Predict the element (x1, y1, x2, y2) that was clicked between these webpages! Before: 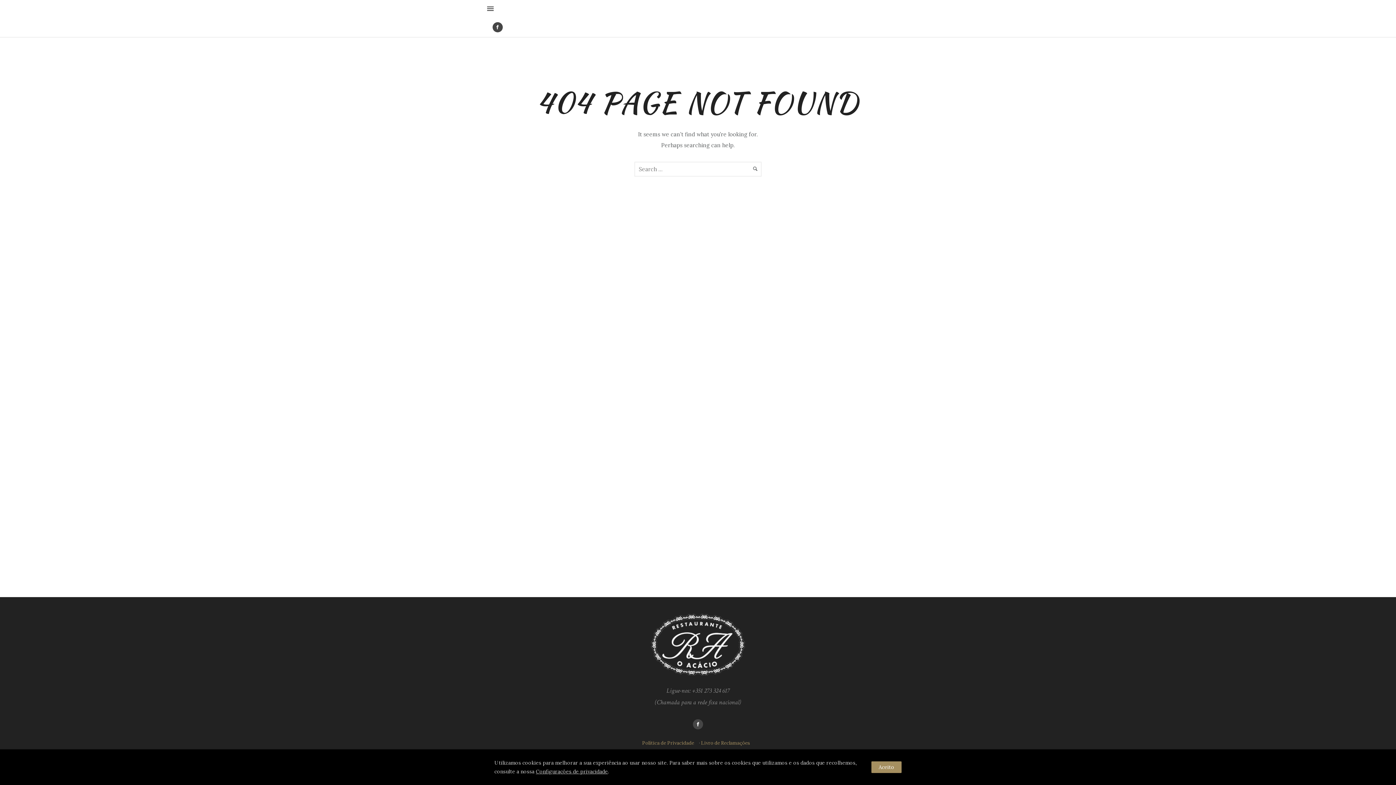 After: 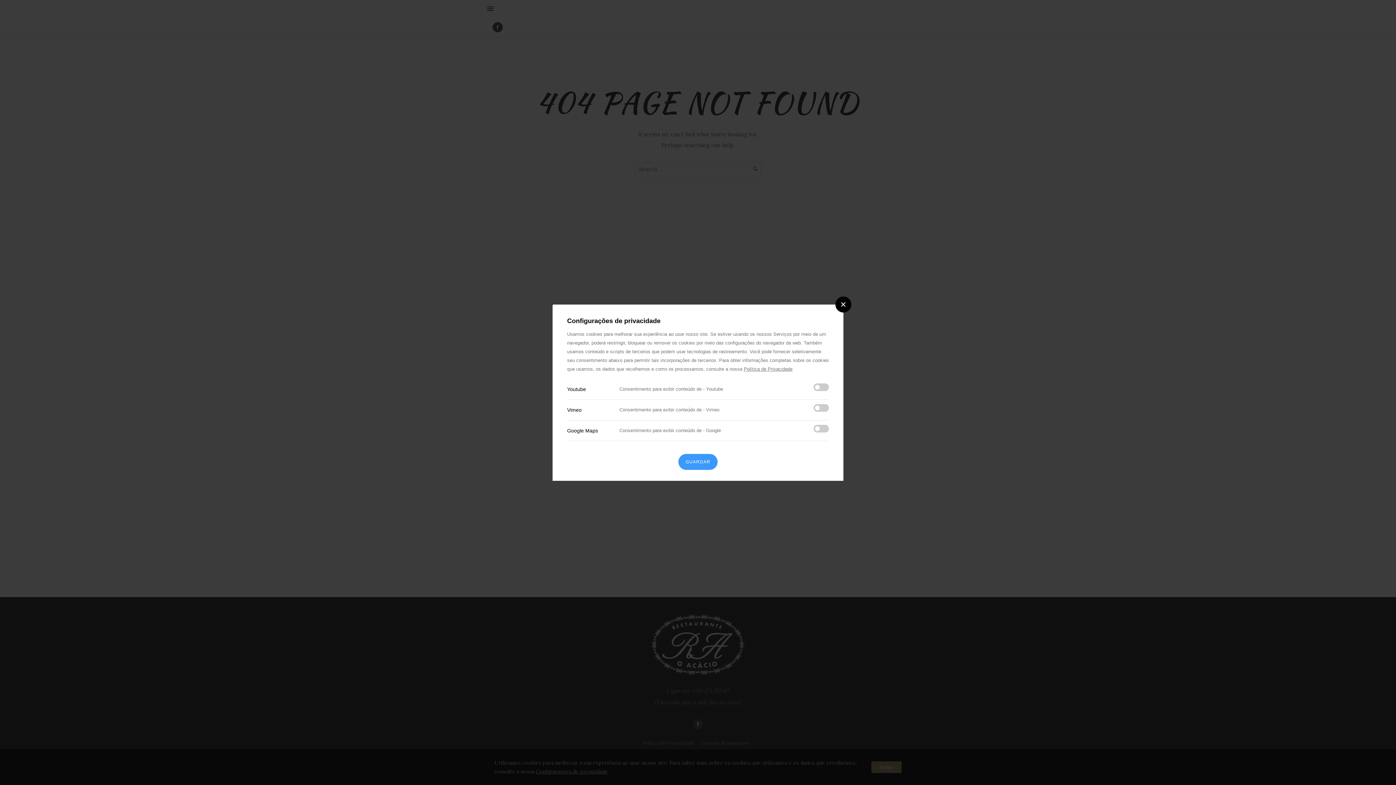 Action: label: Configurações de privacidade bbox: (536, 768, 608, 775)